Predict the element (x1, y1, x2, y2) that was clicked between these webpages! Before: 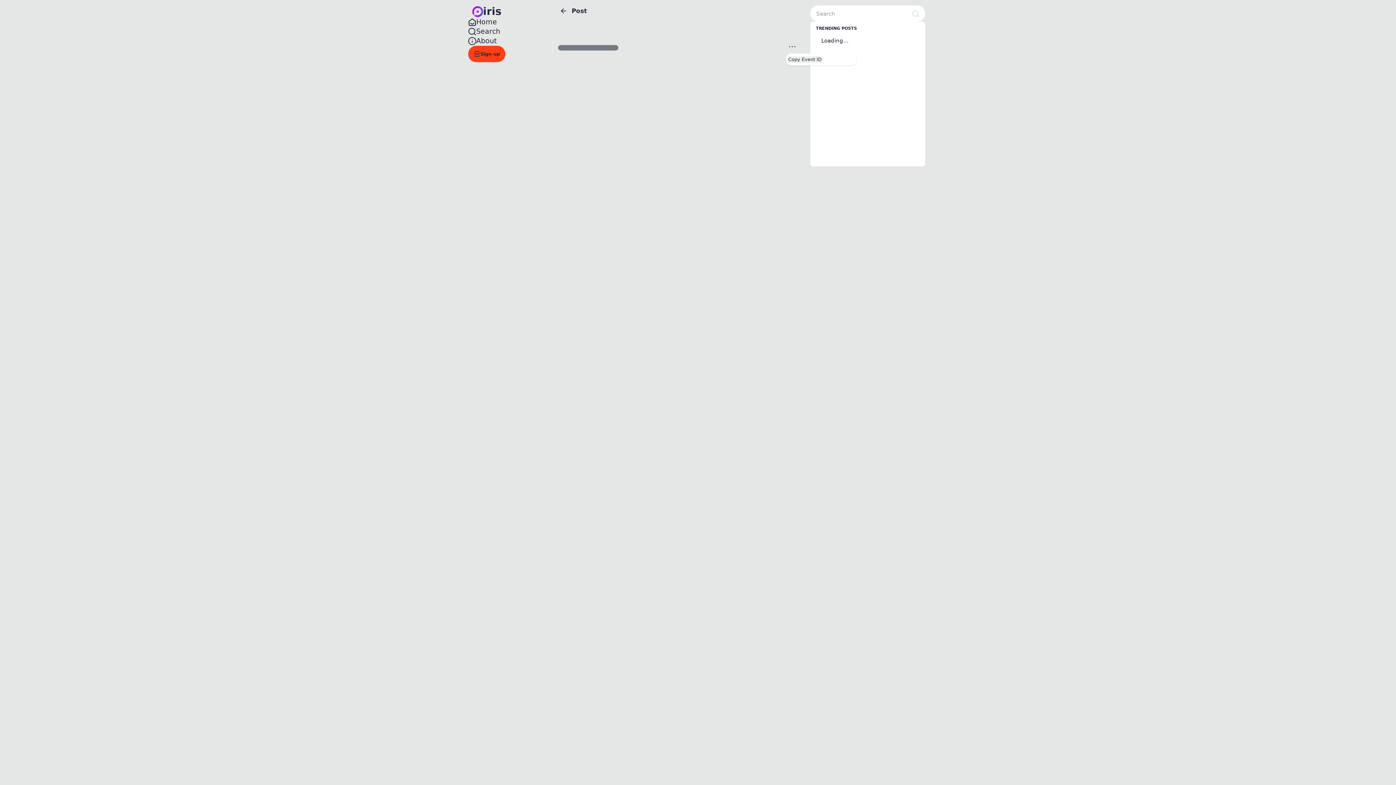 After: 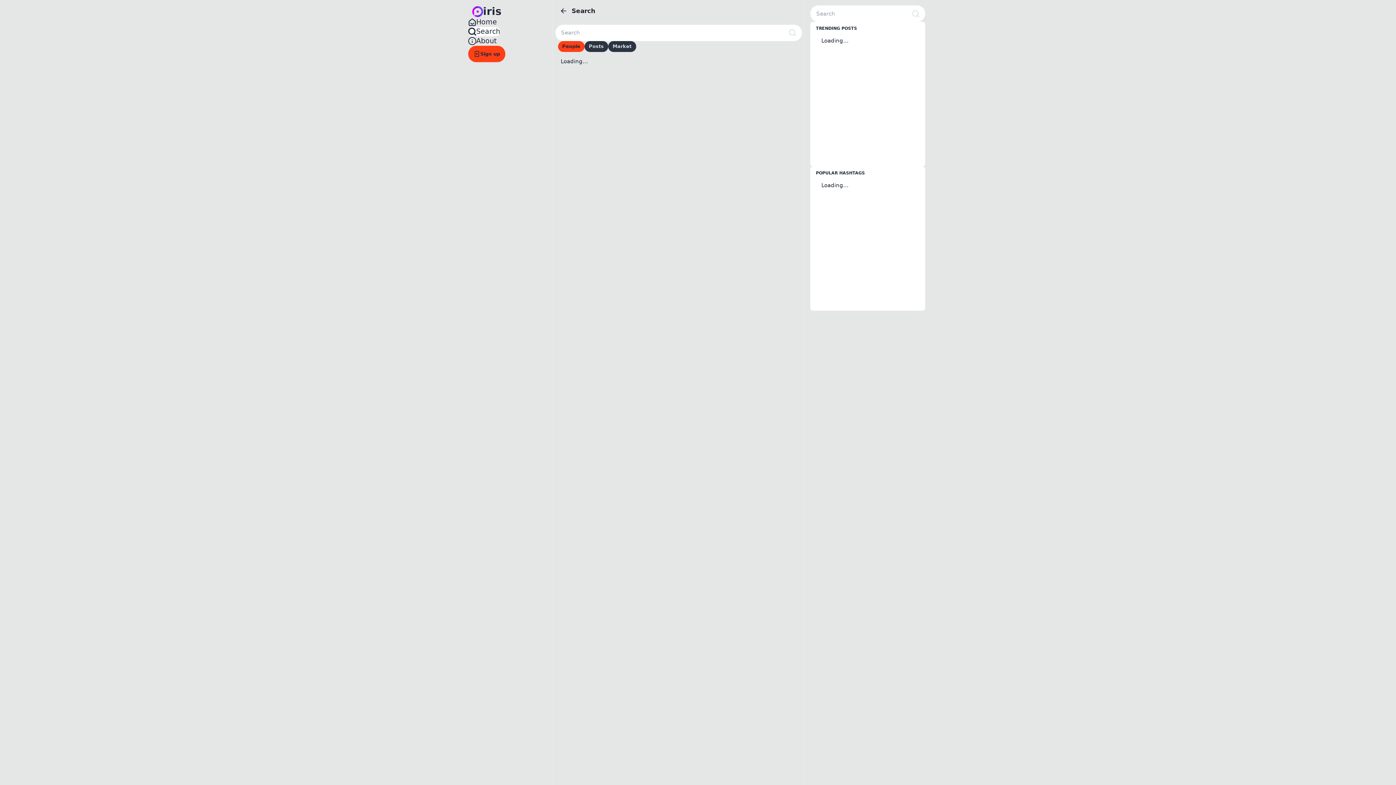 Action: label: Search bbox: (468, 26, 500, 36)